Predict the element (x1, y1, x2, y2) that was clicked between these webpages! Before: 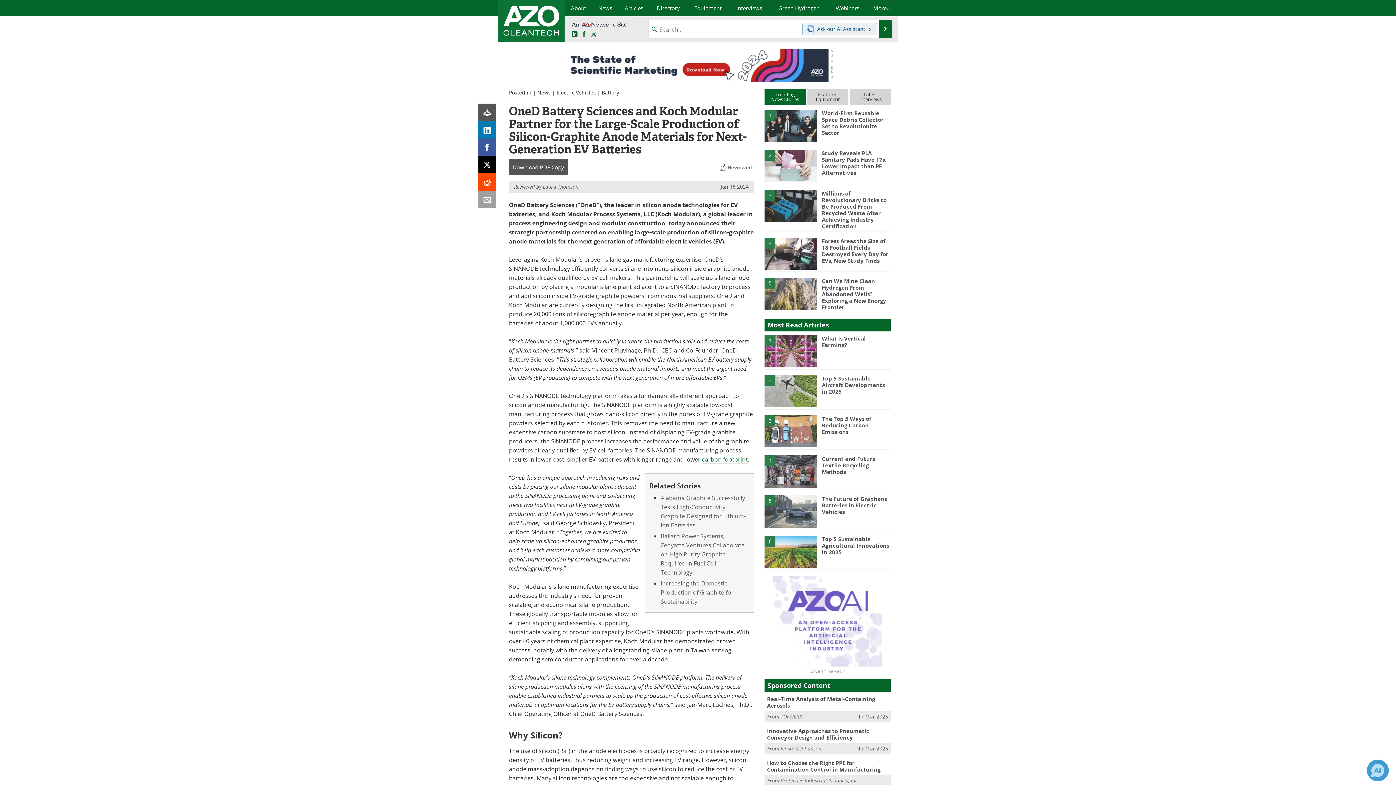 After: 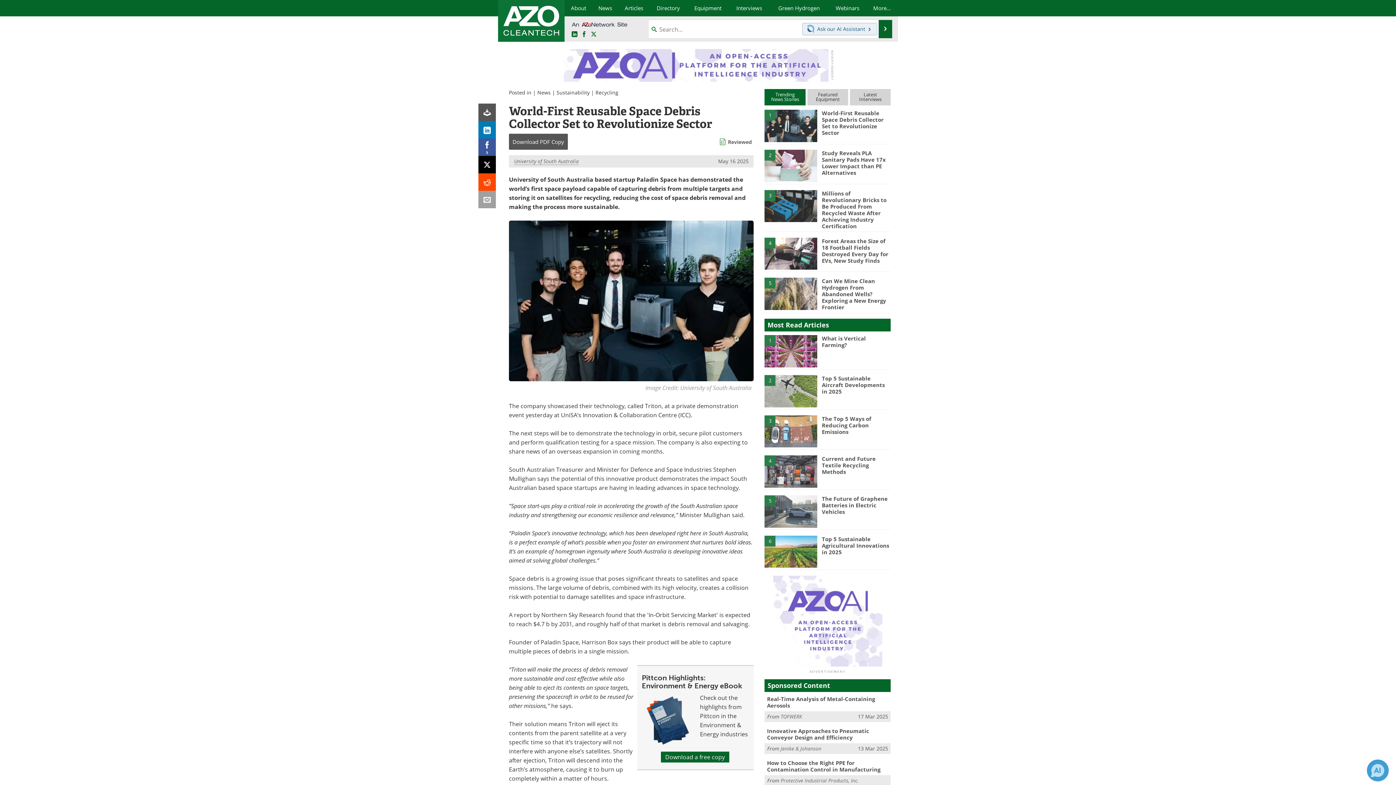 Action: bbox: (822, 109, 883, 136) label: World-First Reusable Space Debris Collector Set to Revolutionize Sector